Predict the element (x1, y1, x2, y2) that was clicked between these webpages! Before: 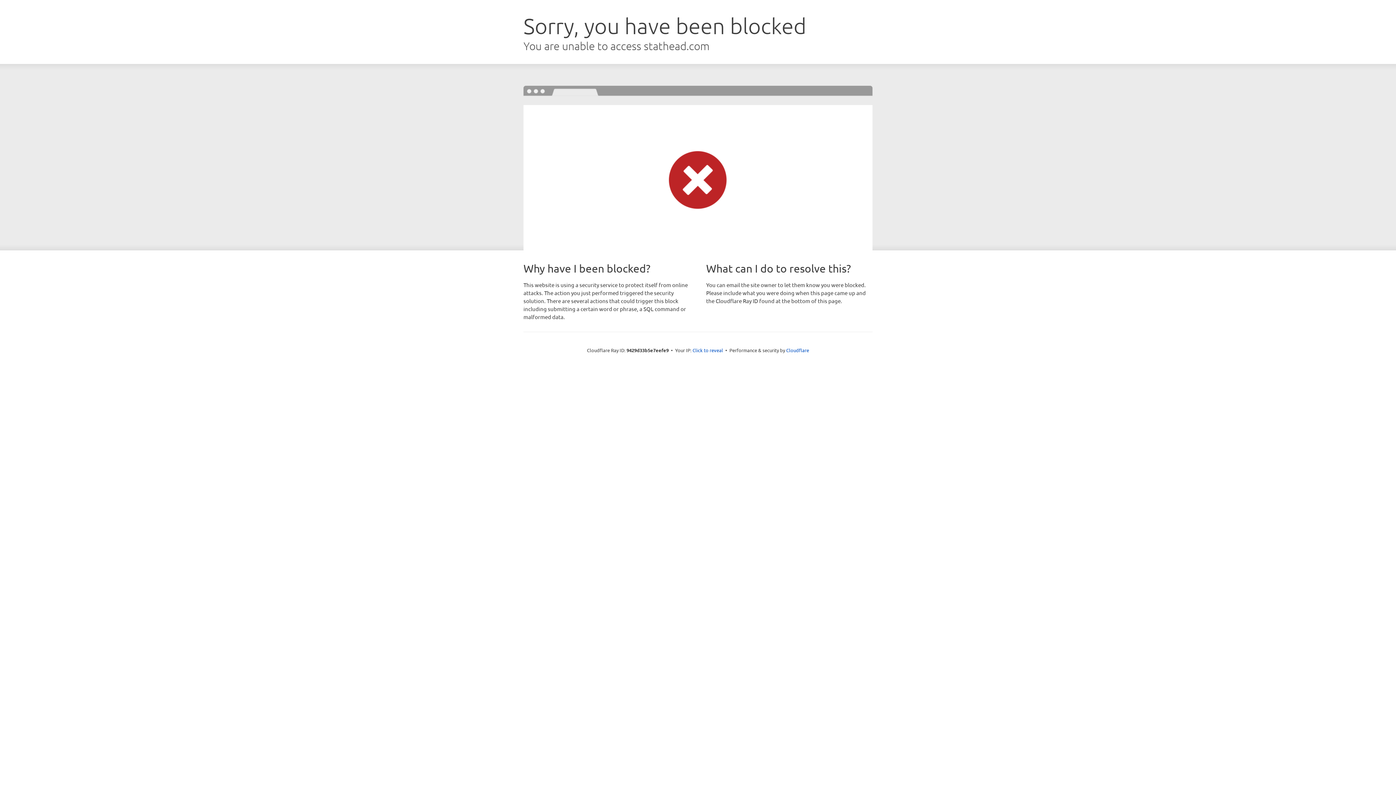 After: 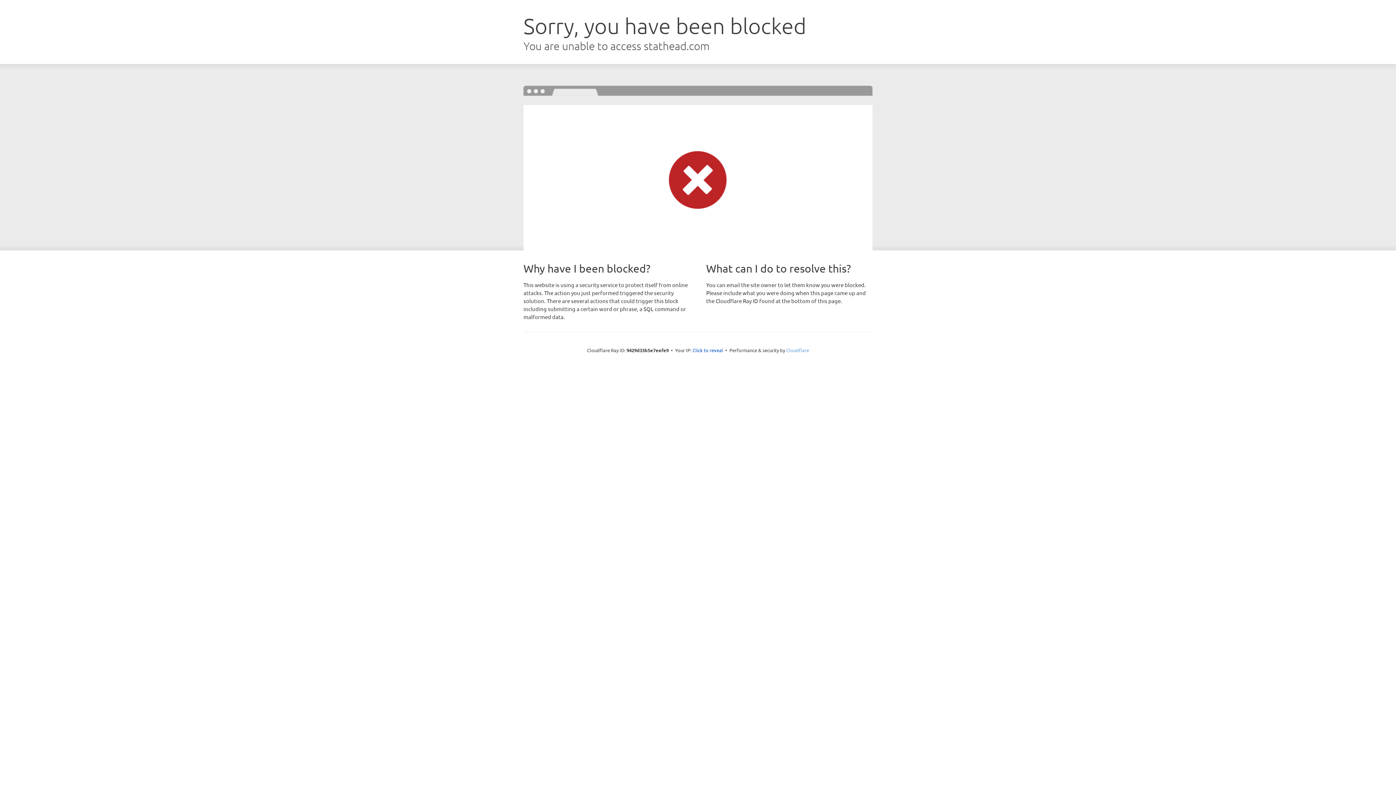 Action: bbox: (786, 347, 809, 353) label: Cloudflare